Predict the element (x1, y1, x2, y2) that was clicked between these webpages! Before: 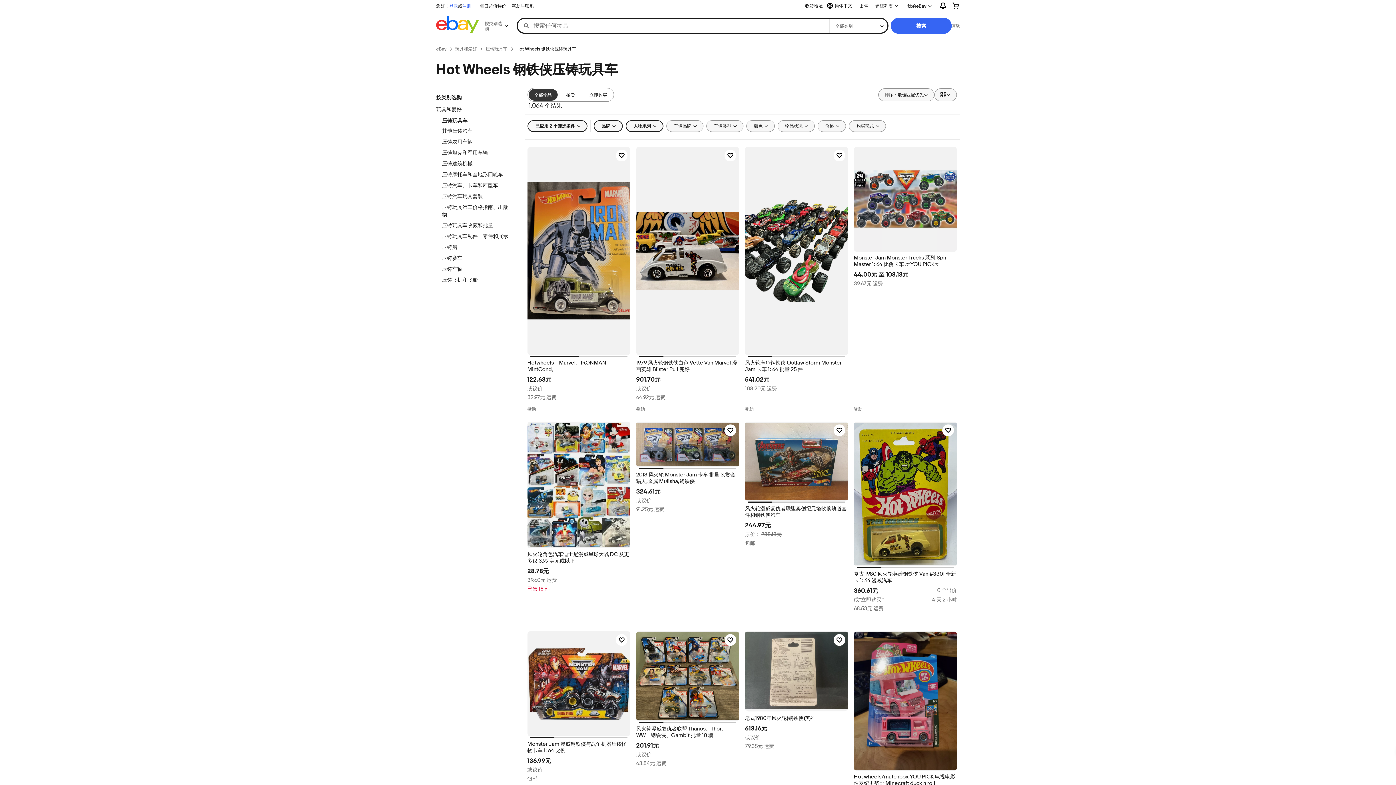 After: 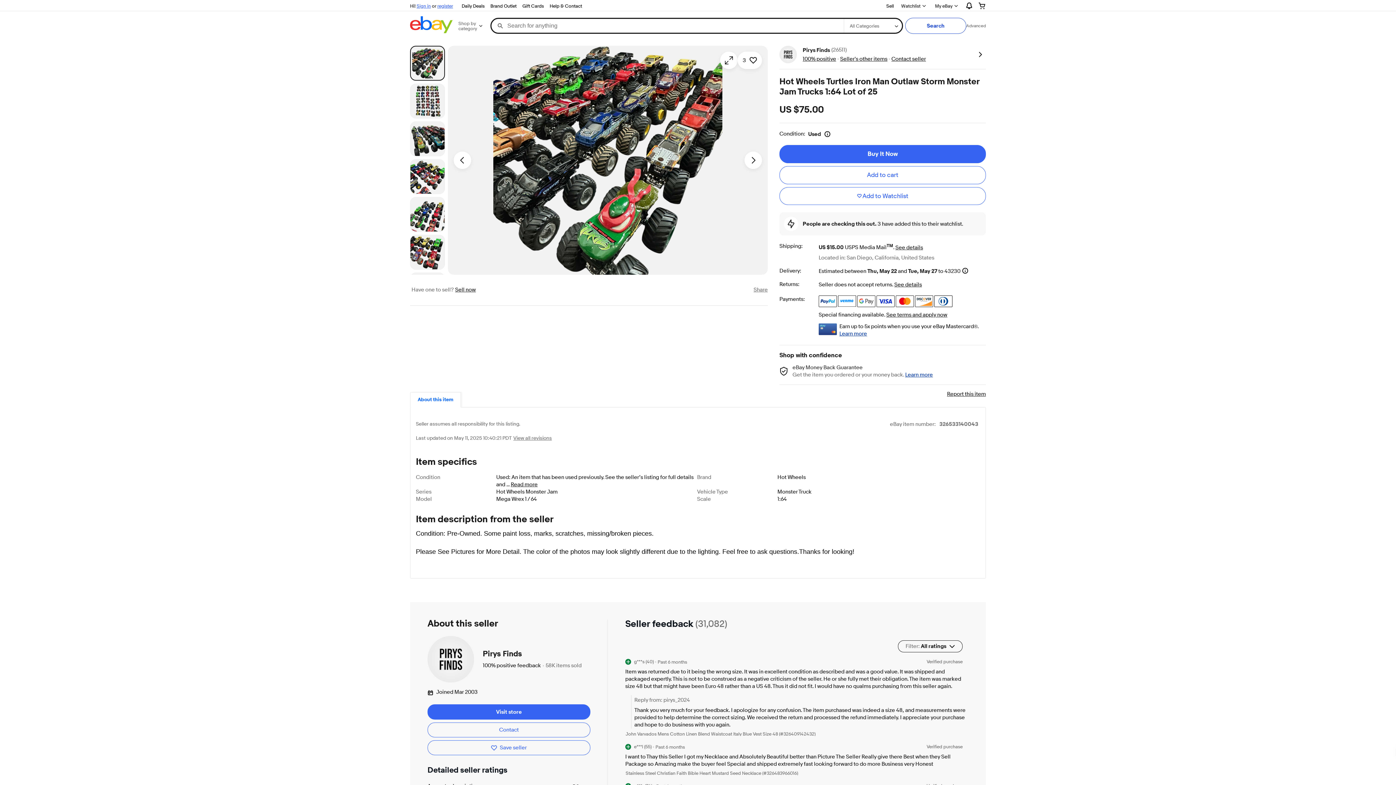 Action: bbox: (745, 359, 848, 372) label: 风火轮海龟钢铁侠 Outlaw Storm Monster Jam 卡车 1: 64 批量 25 件